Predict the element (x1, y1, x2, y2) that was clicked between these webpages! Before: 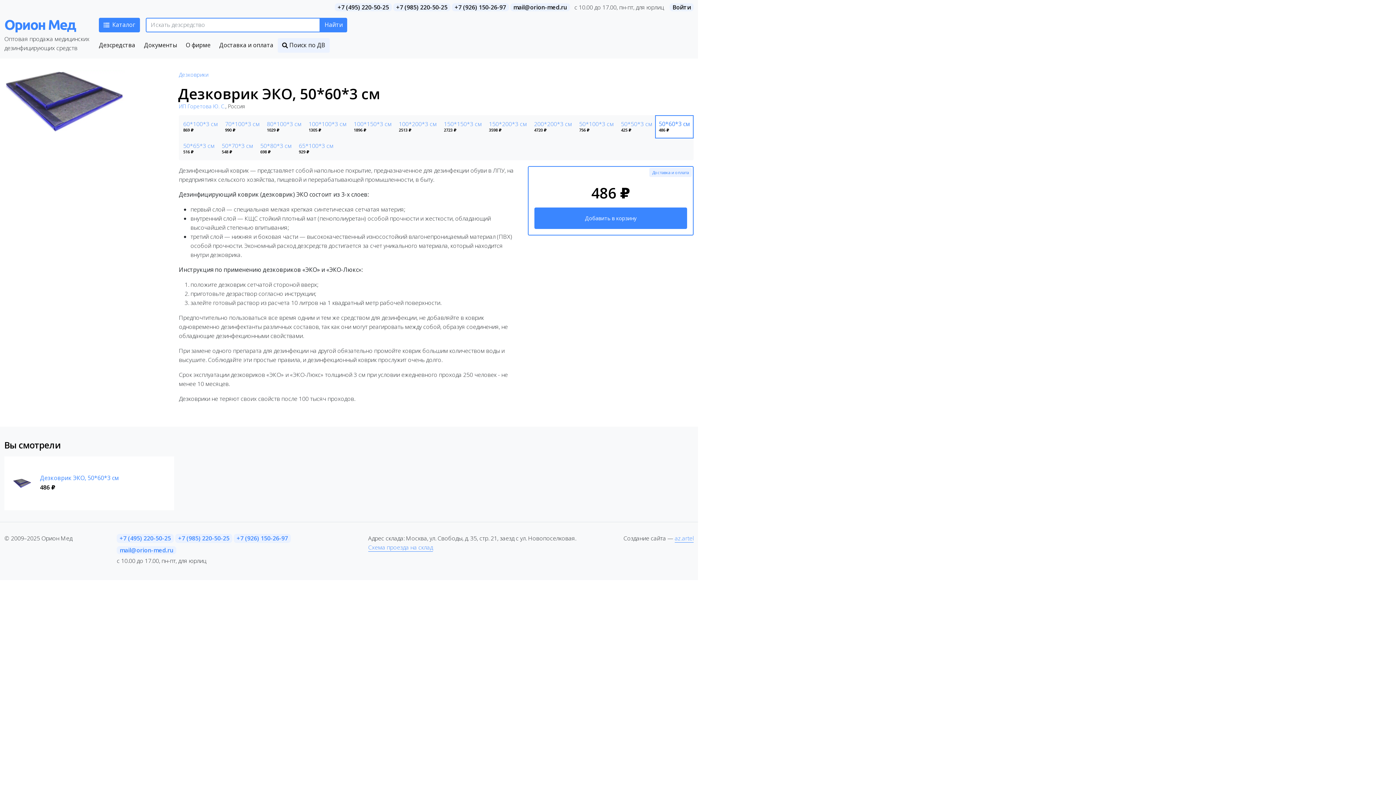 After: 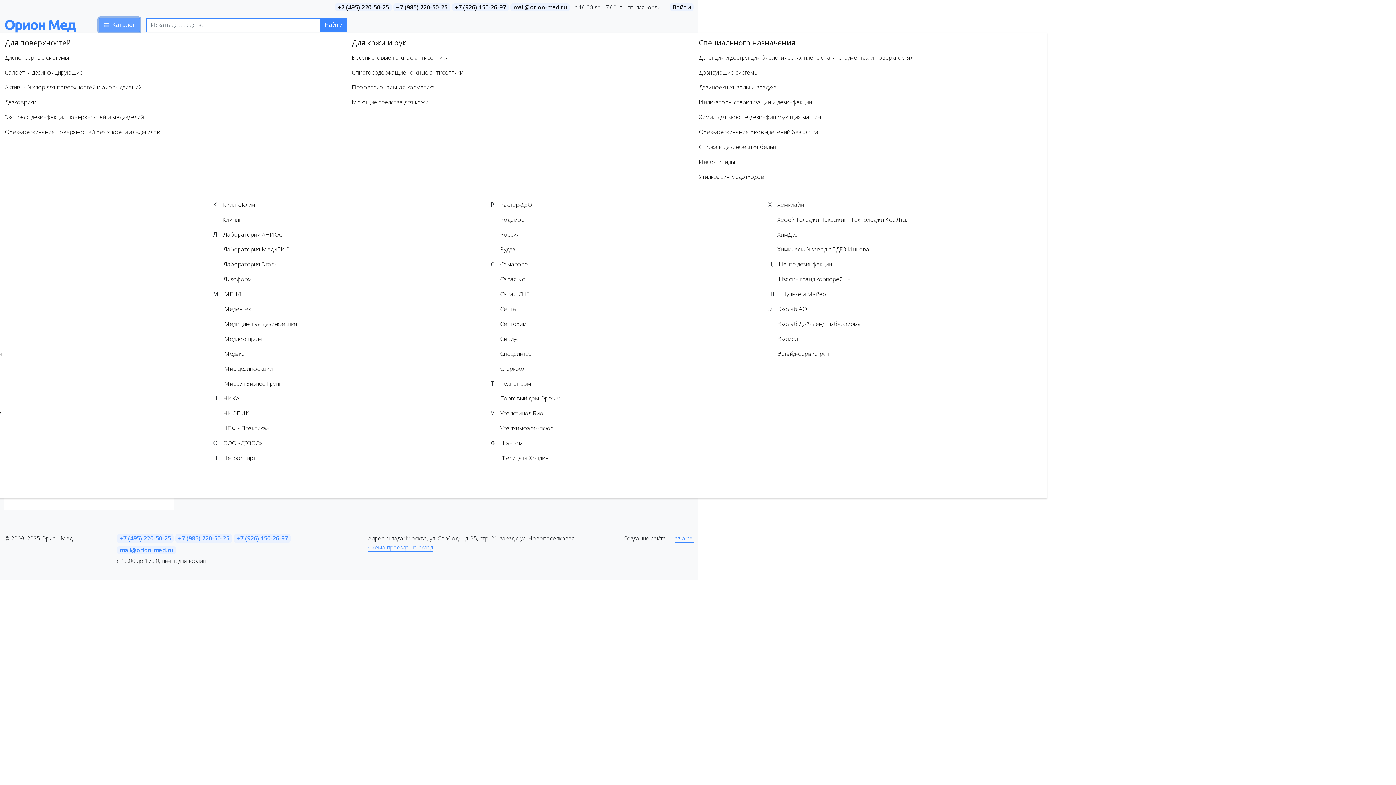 Action: bbox: (98, 17, 140, 32) label: Каталог